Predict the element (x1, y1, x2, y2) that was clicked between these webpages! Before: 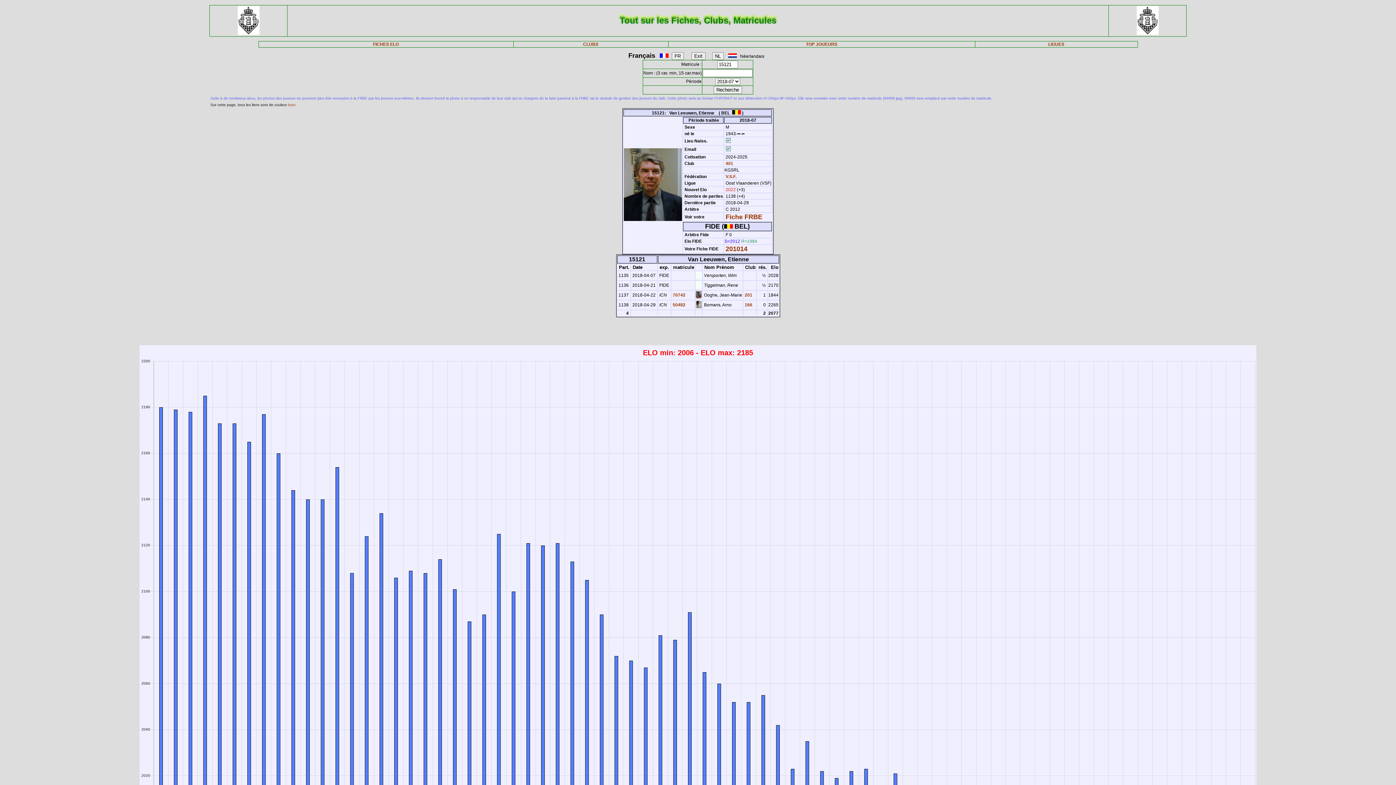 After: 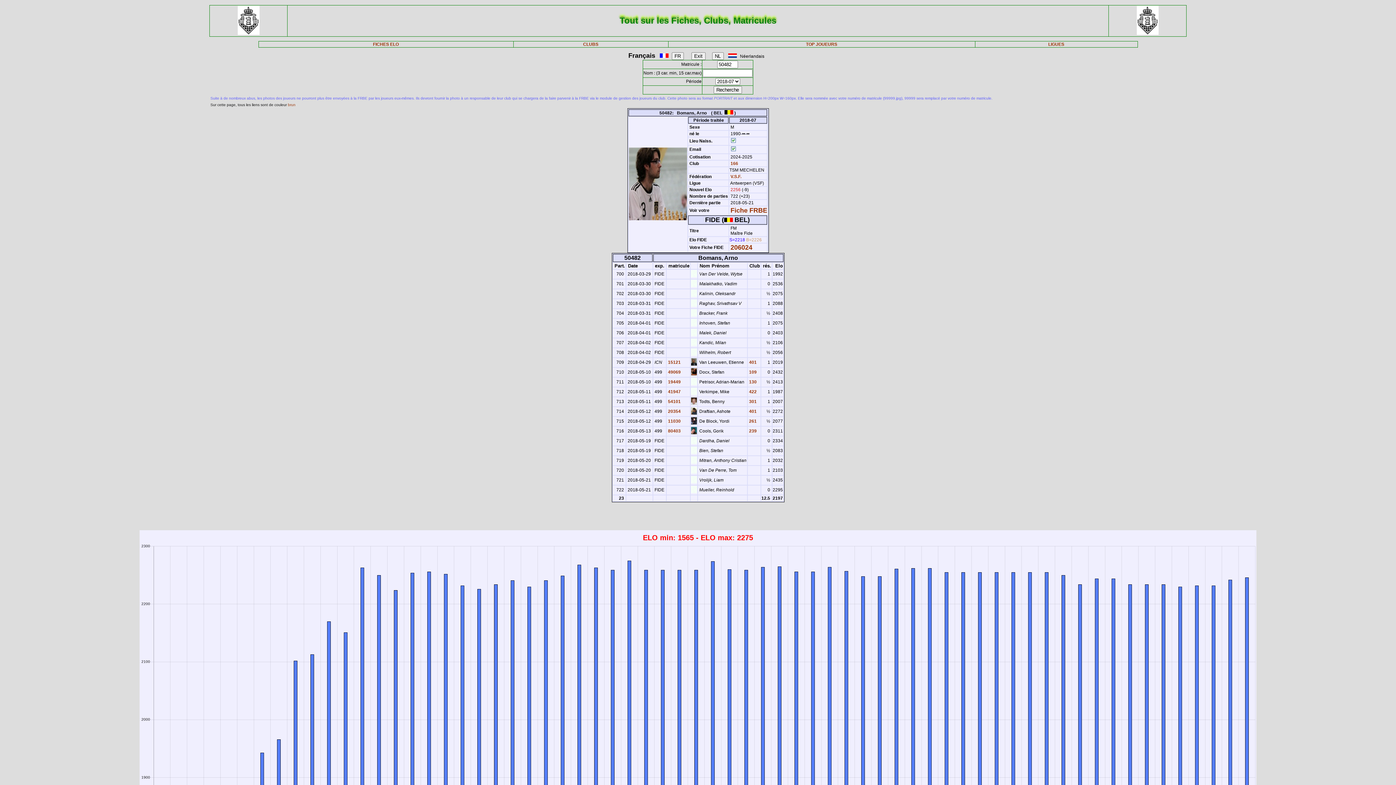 Action: bbox: (671, 302, 685, 307) label:  50482